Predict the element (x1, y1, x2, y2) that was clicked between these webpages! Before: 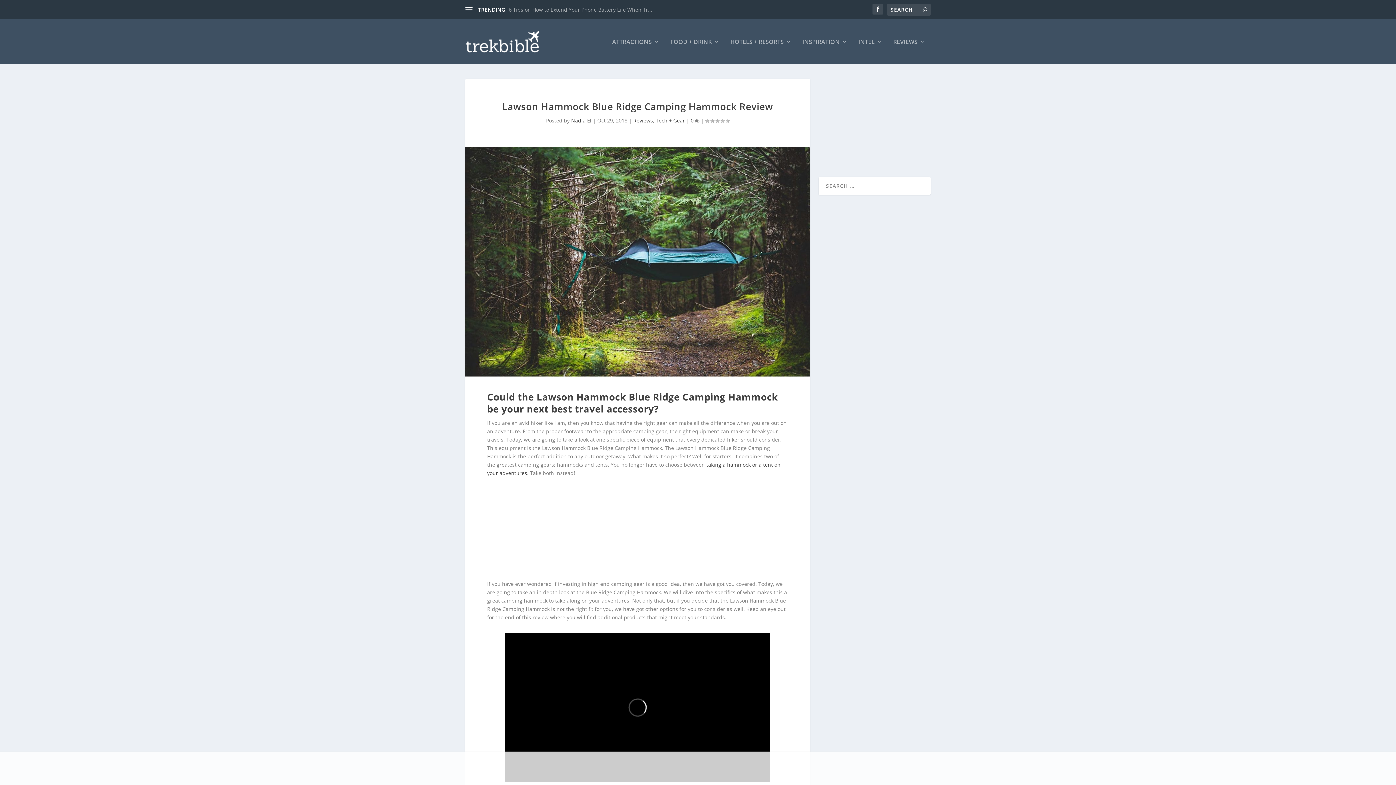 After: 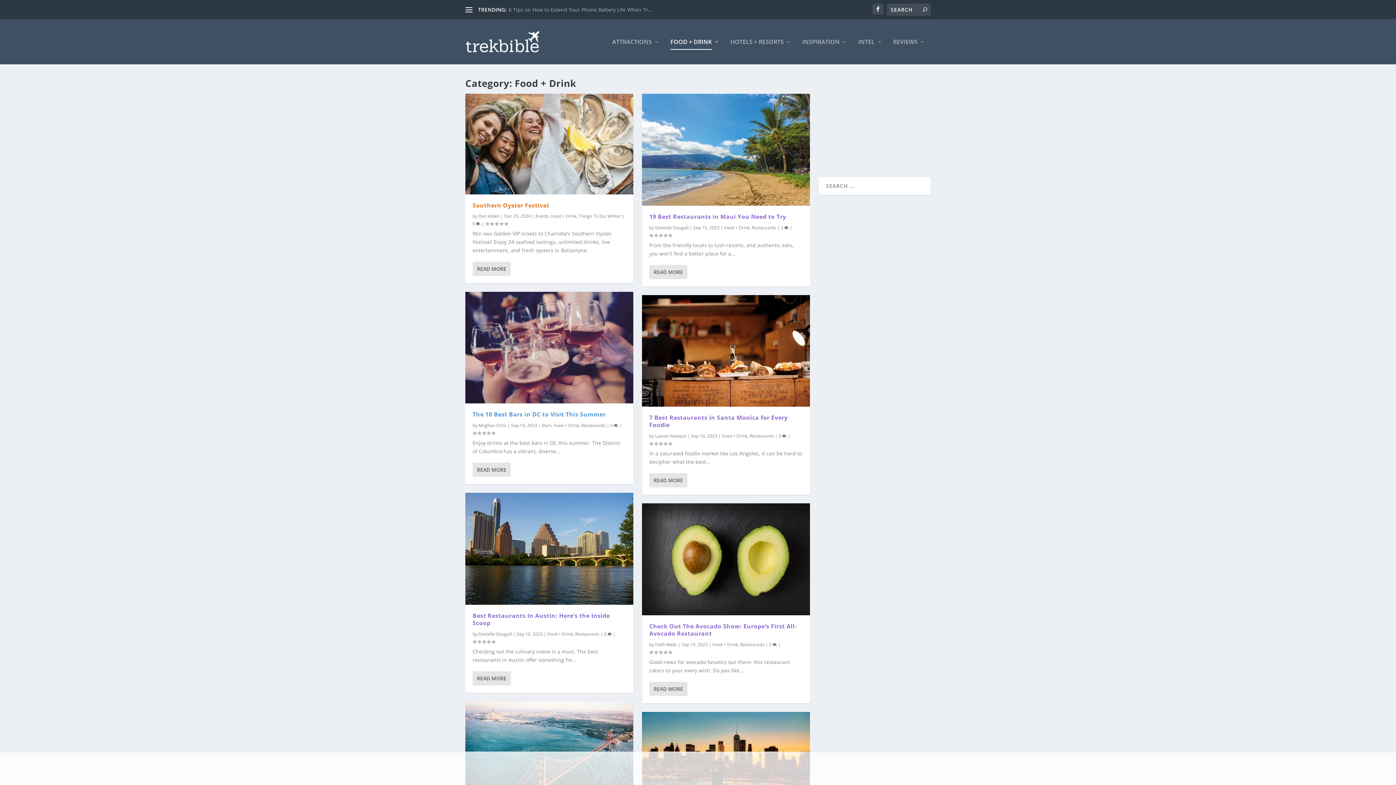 Action: label: FOOD + DRINK bbox: (670, 38, 719, 64)